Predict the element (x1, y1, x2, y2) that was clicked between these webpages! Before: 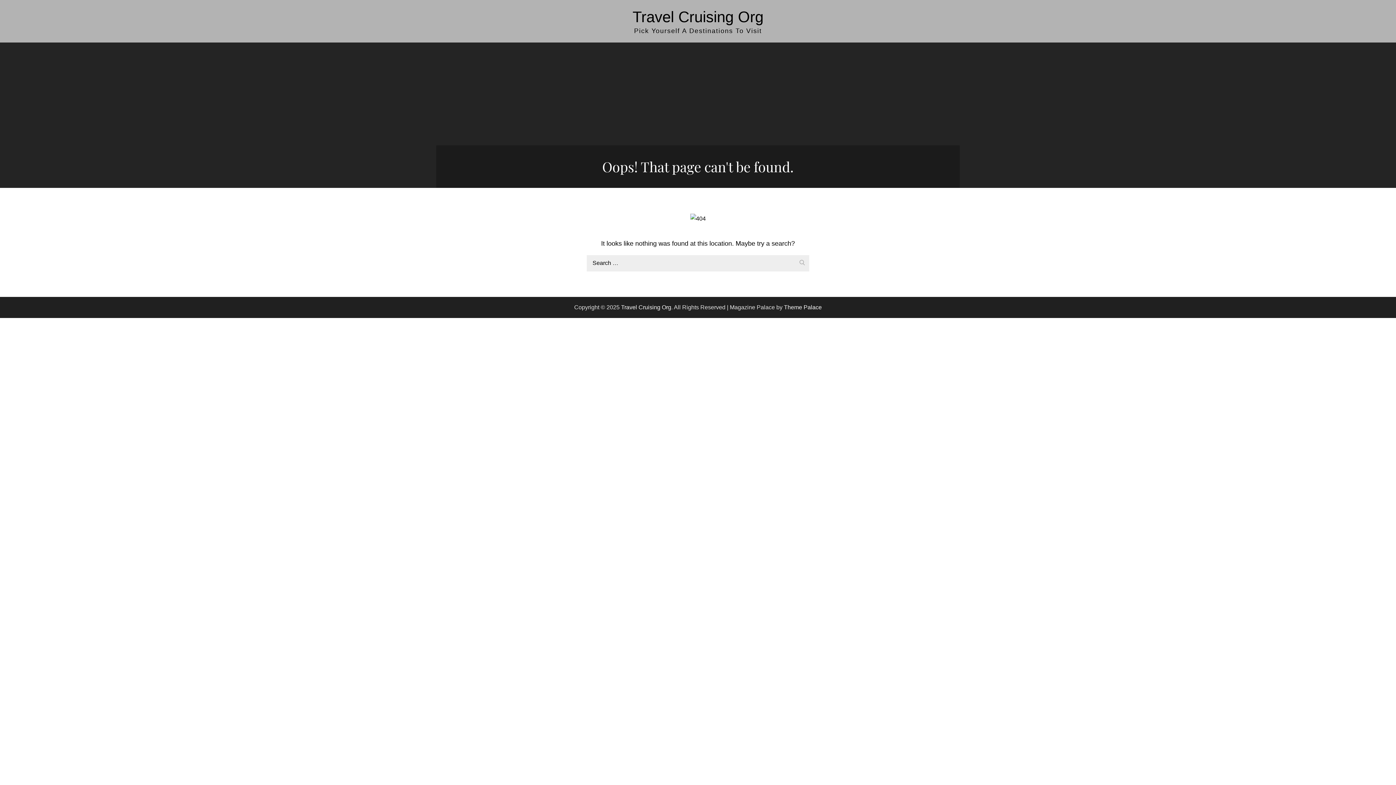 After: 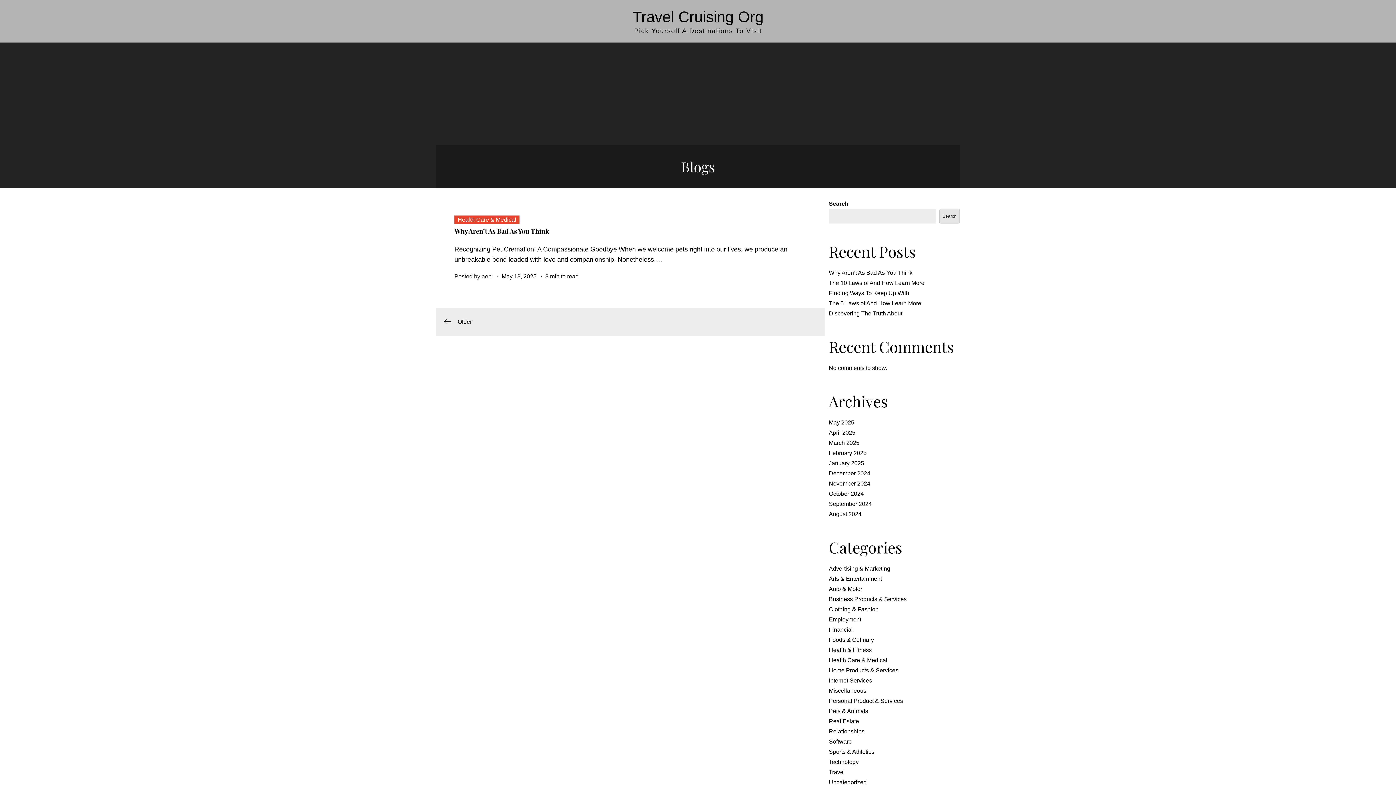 Action: label: Travel Cruising Org bbox: (632, 8, 763, 25)